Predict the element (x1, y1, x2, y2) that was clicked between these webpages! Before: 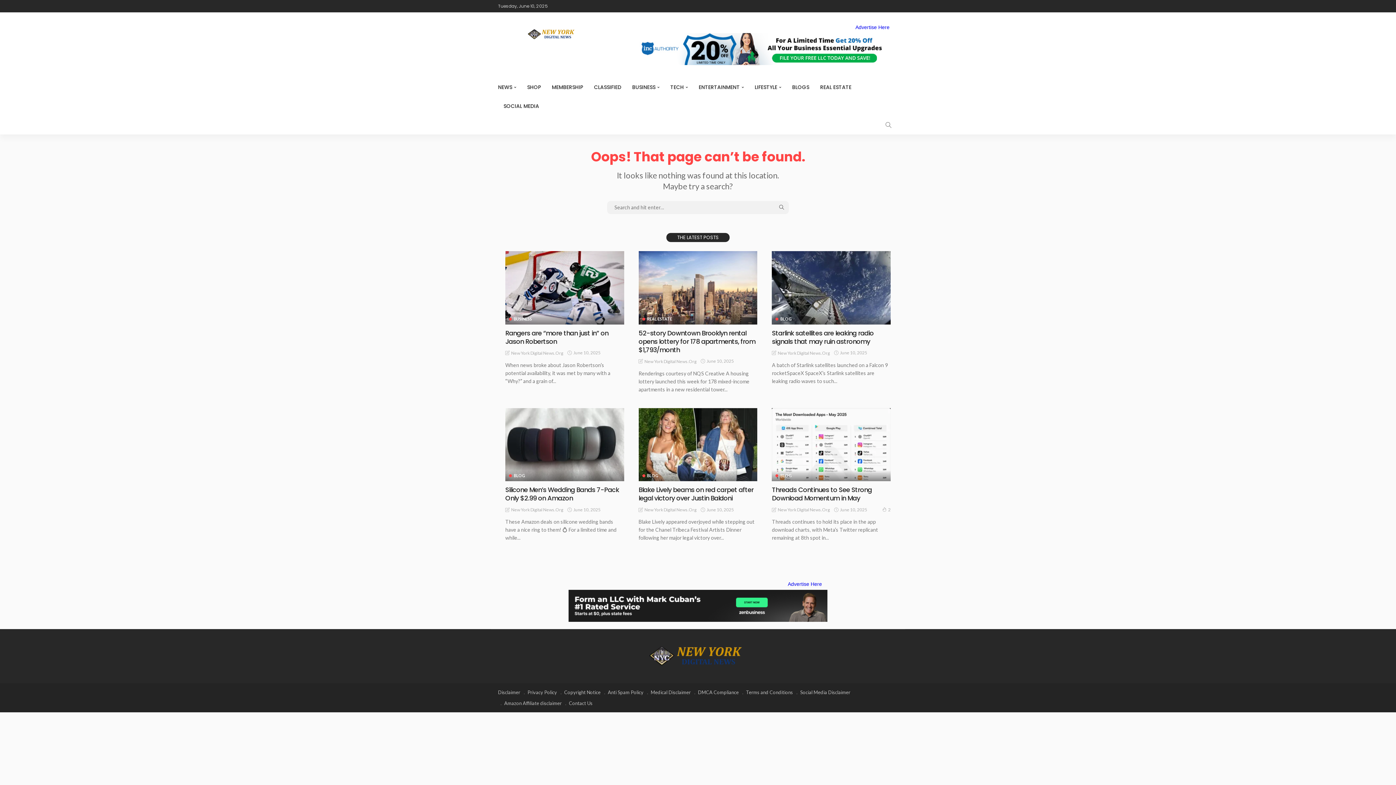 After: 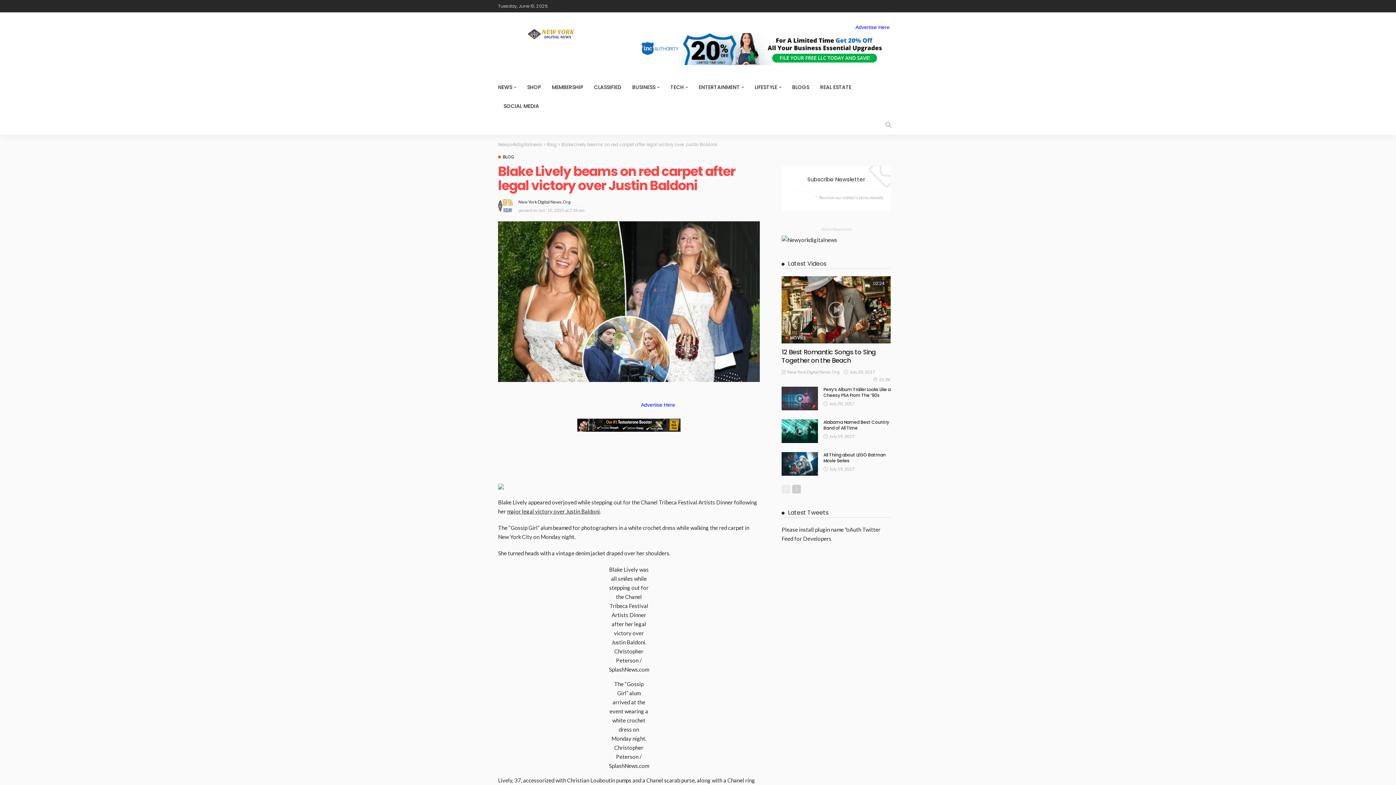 Action: bbox: (638, 408, 757, 481)